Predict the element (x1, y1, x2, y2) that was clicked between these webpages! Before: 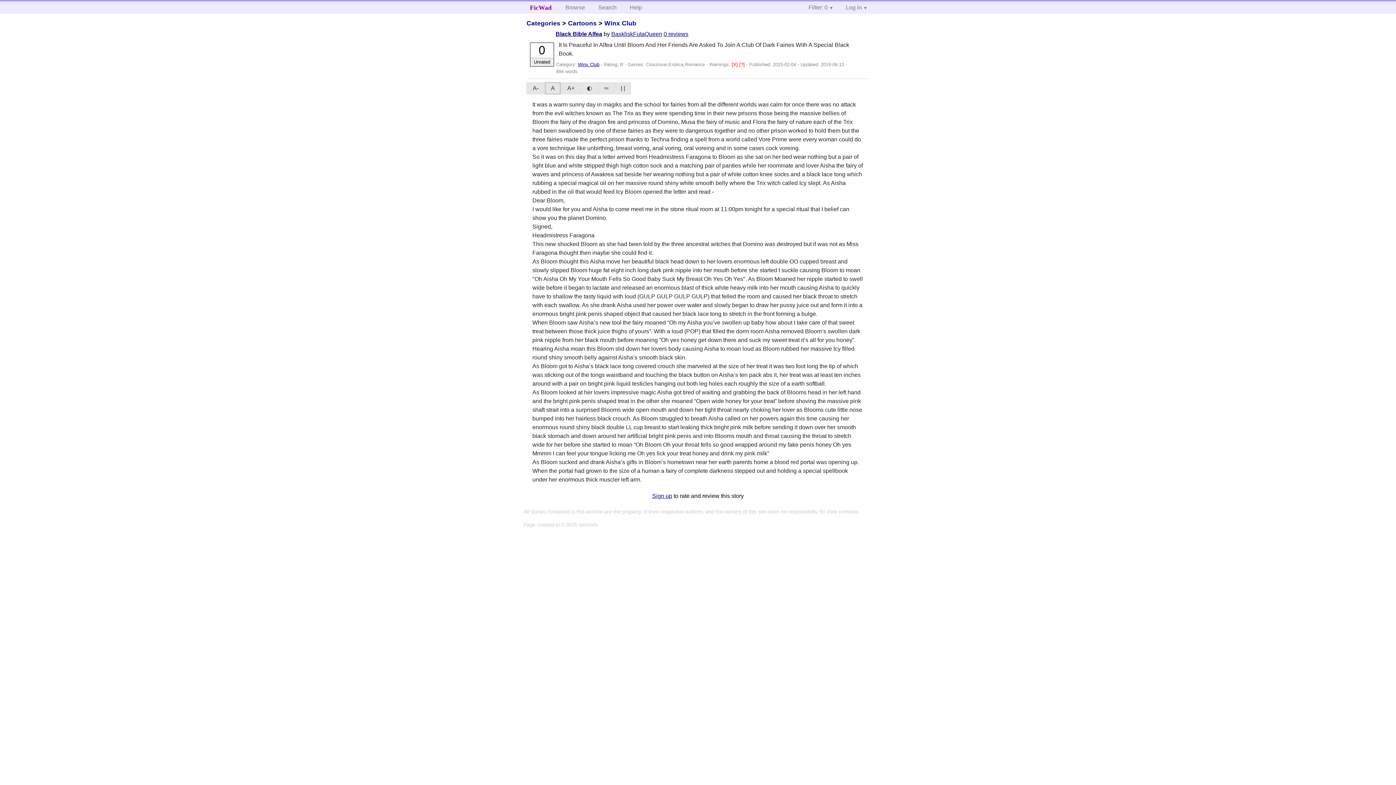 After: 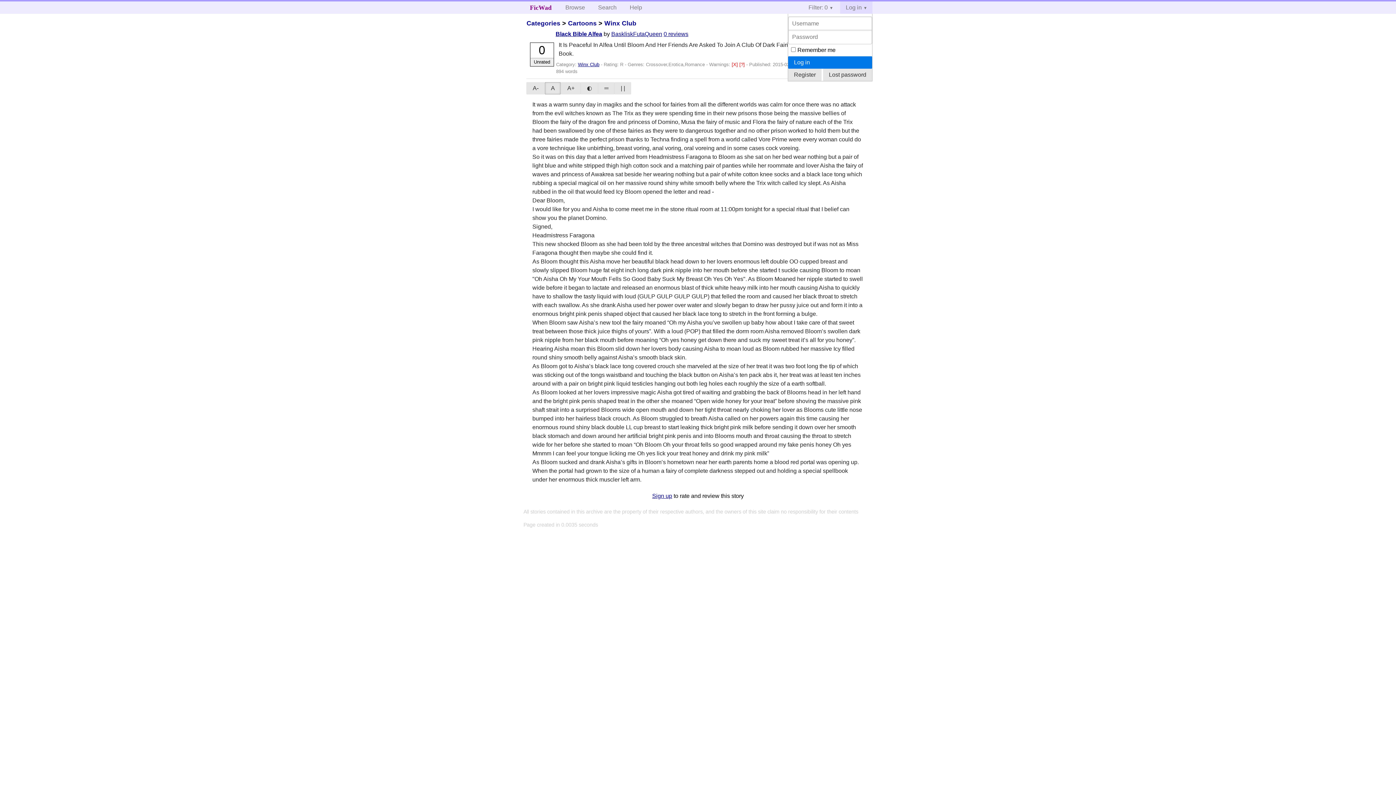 Action: bbox: (840, 1, 872, 13) label: Log in